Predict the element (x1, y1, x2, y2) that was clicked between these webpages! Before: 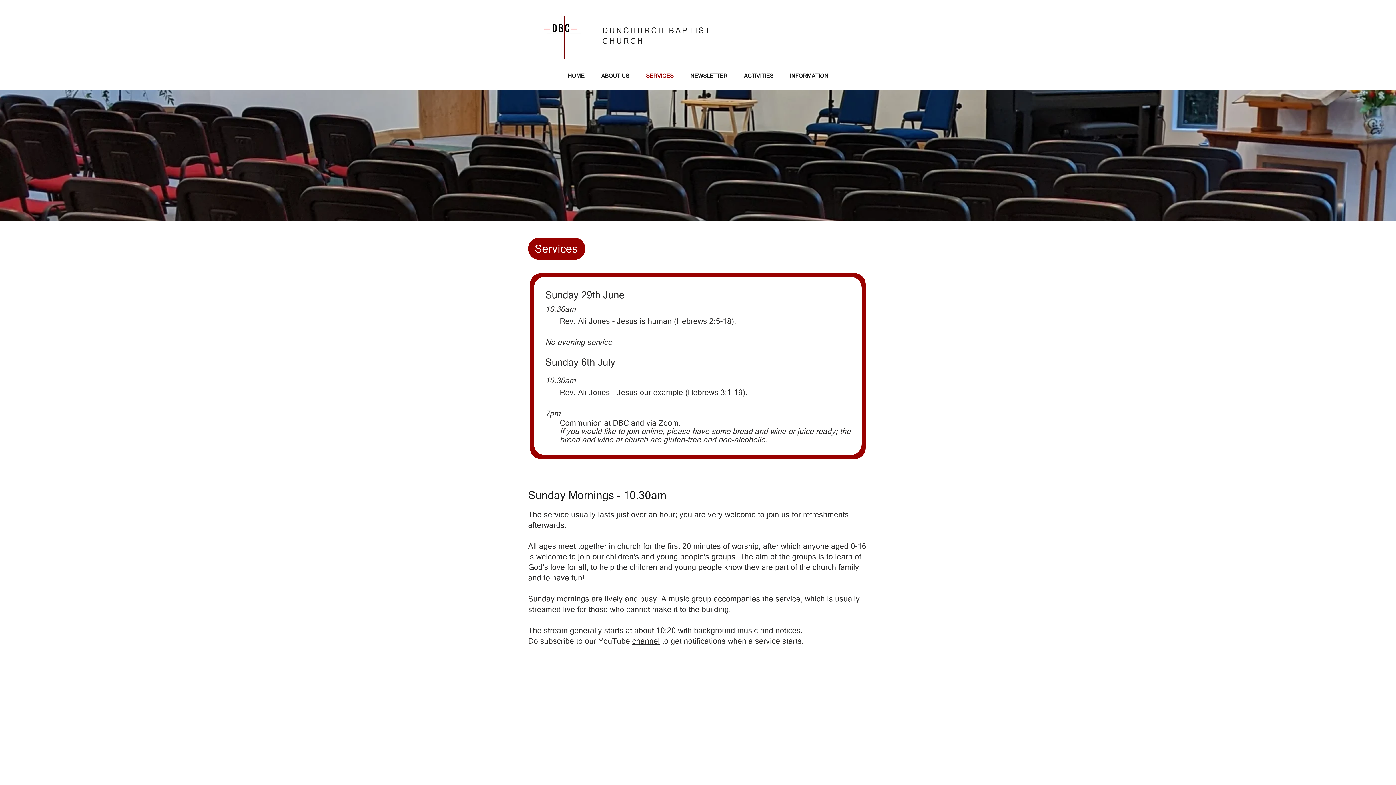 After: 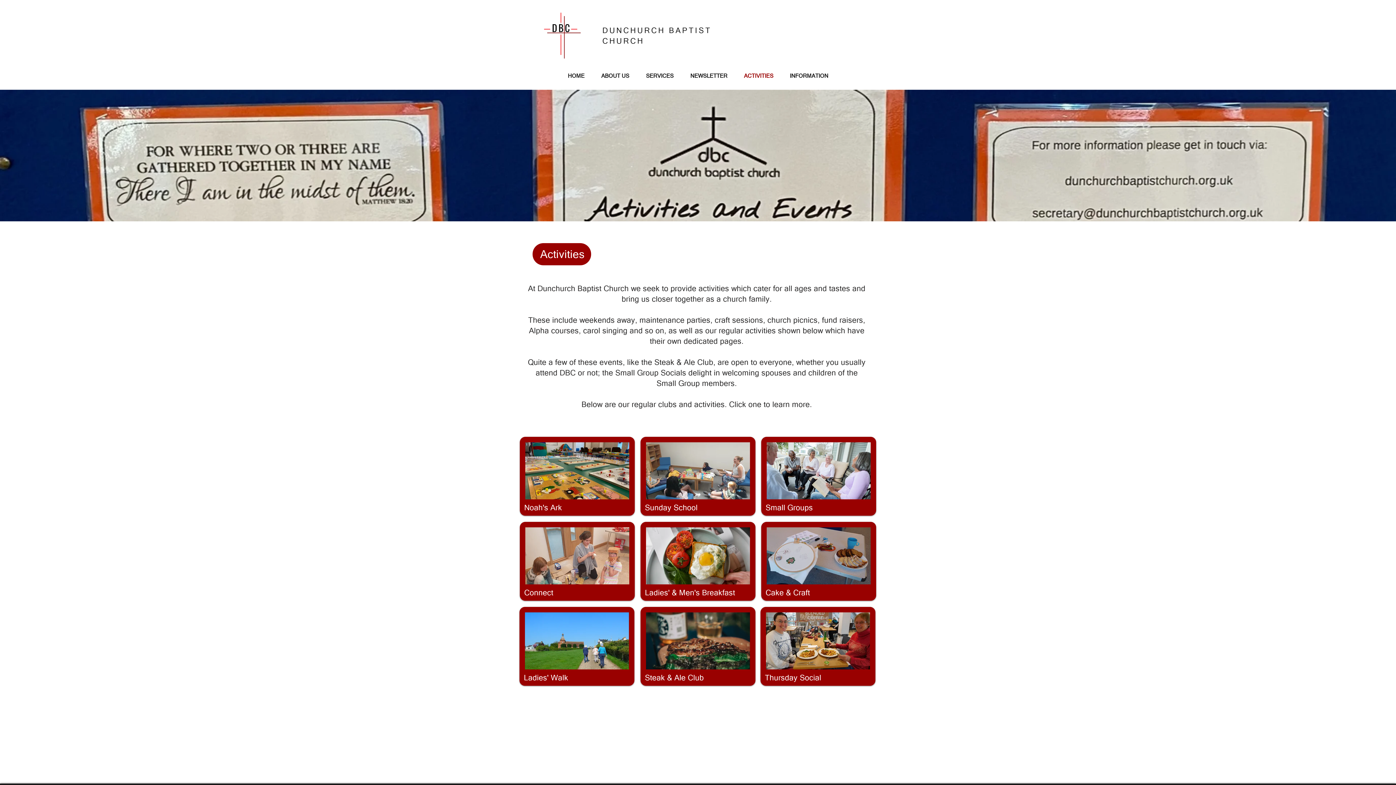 Action: label: ACTIVITIES bbox: (736, 72, 781, 79)